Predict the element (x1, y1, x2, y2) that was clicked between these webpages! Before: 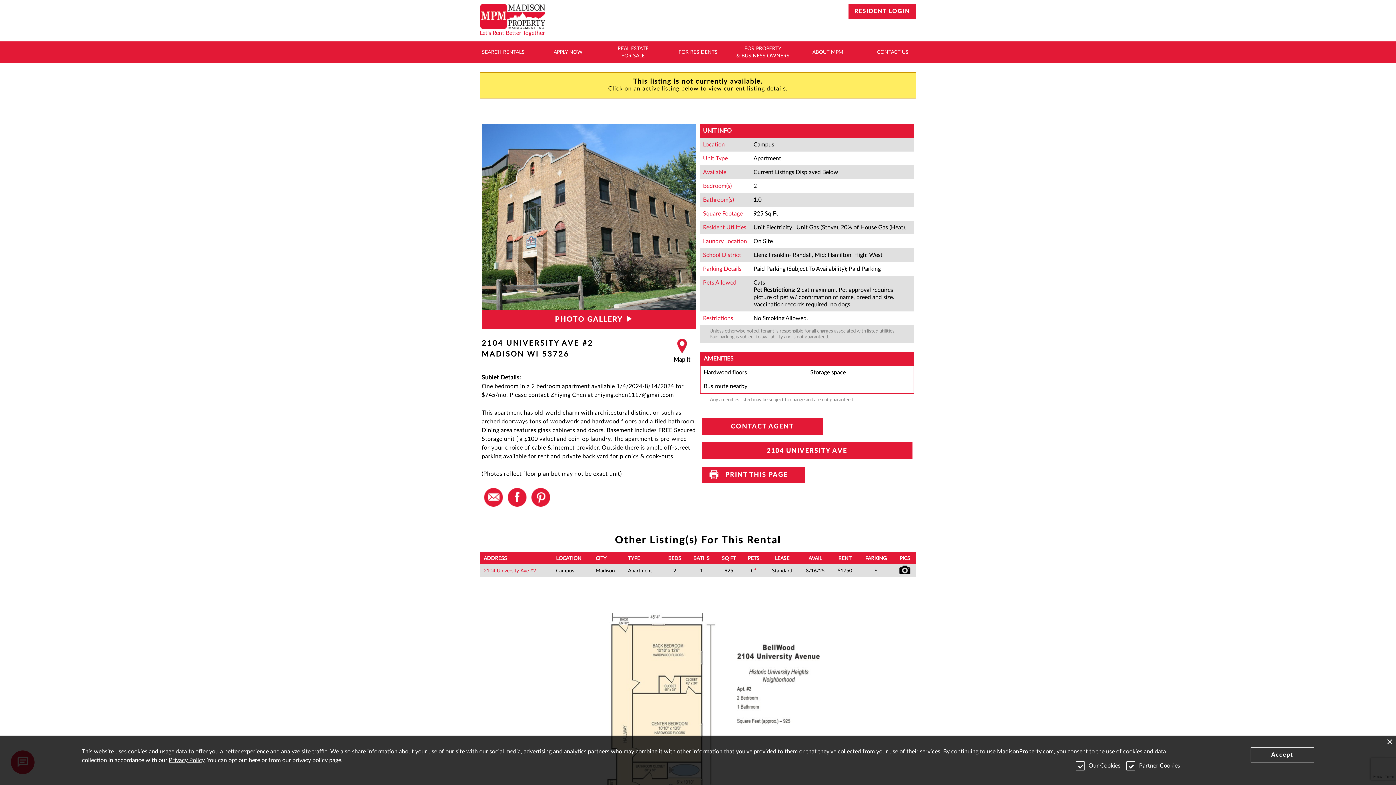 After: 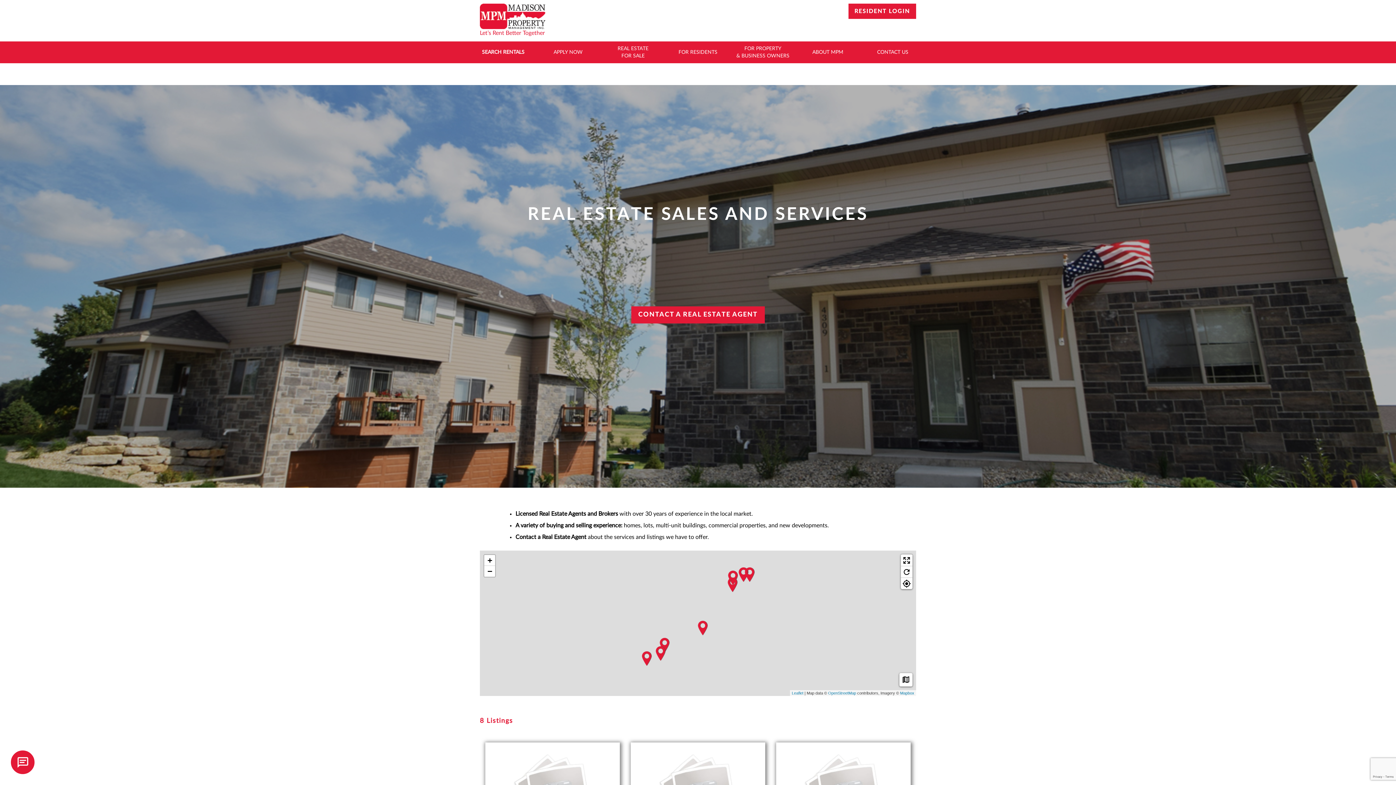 Action: bbox: (600, 41, 665, 63) label: REAL ESTATE
FOR SALE